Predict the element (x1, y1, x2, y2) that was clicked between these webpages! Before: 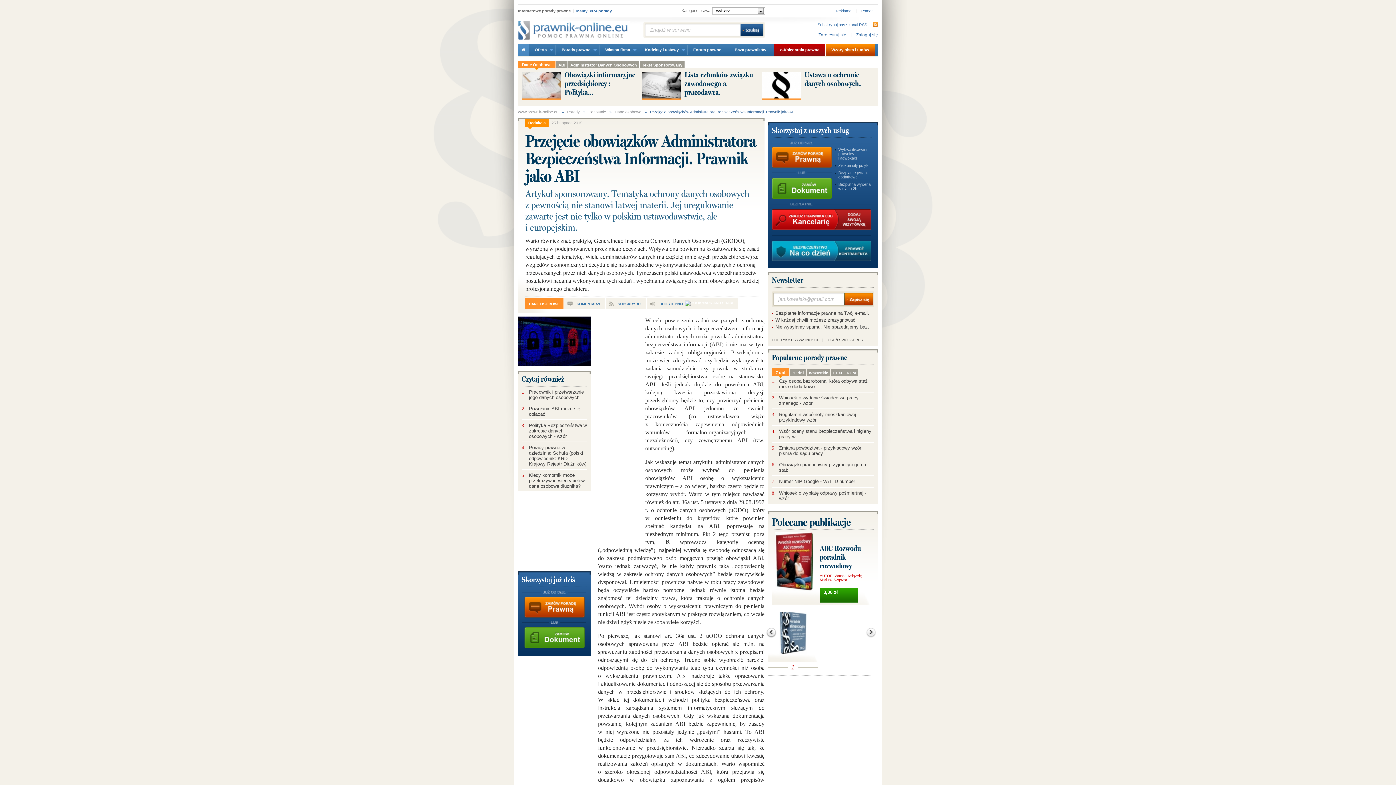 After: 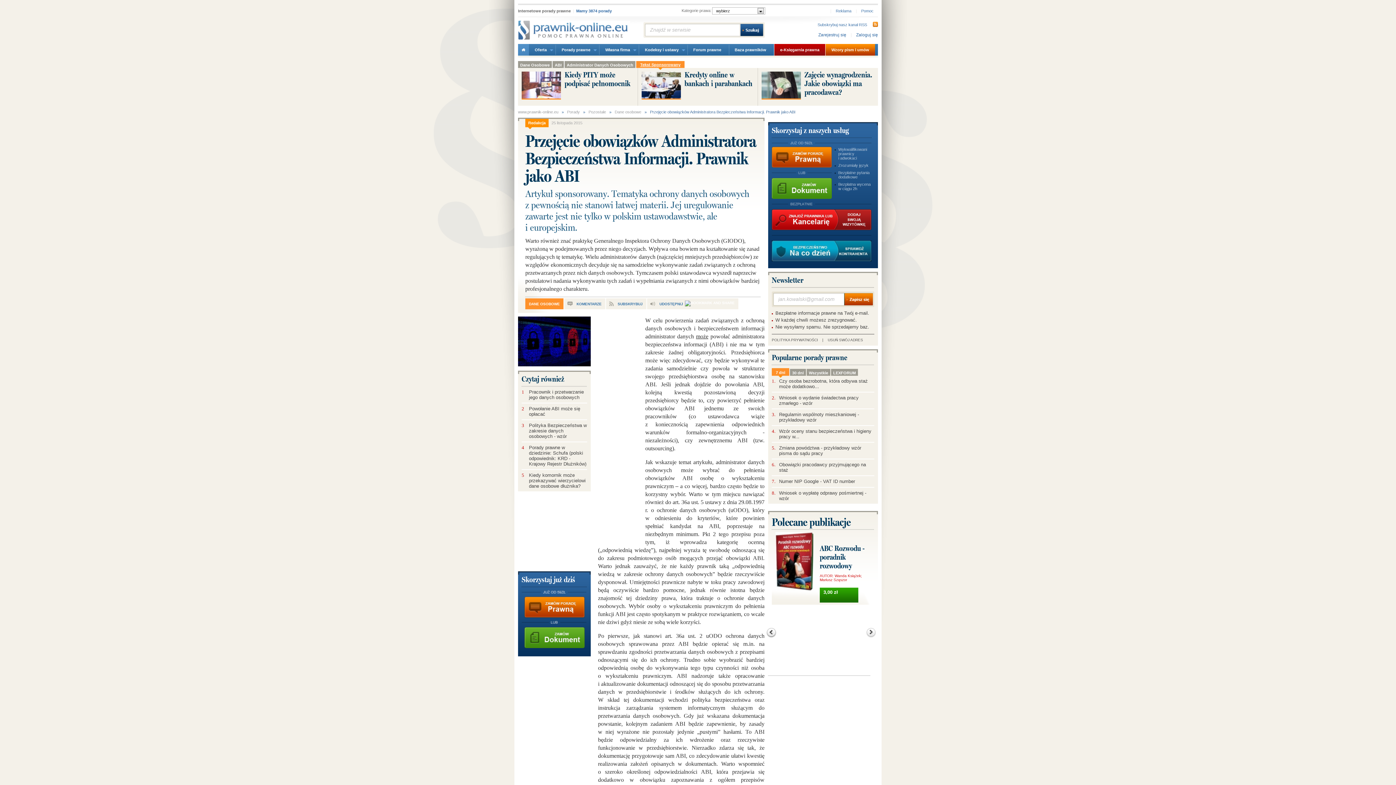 Action: label: Tekst Sponsorowany bbox: (640, 61, 684, 68)